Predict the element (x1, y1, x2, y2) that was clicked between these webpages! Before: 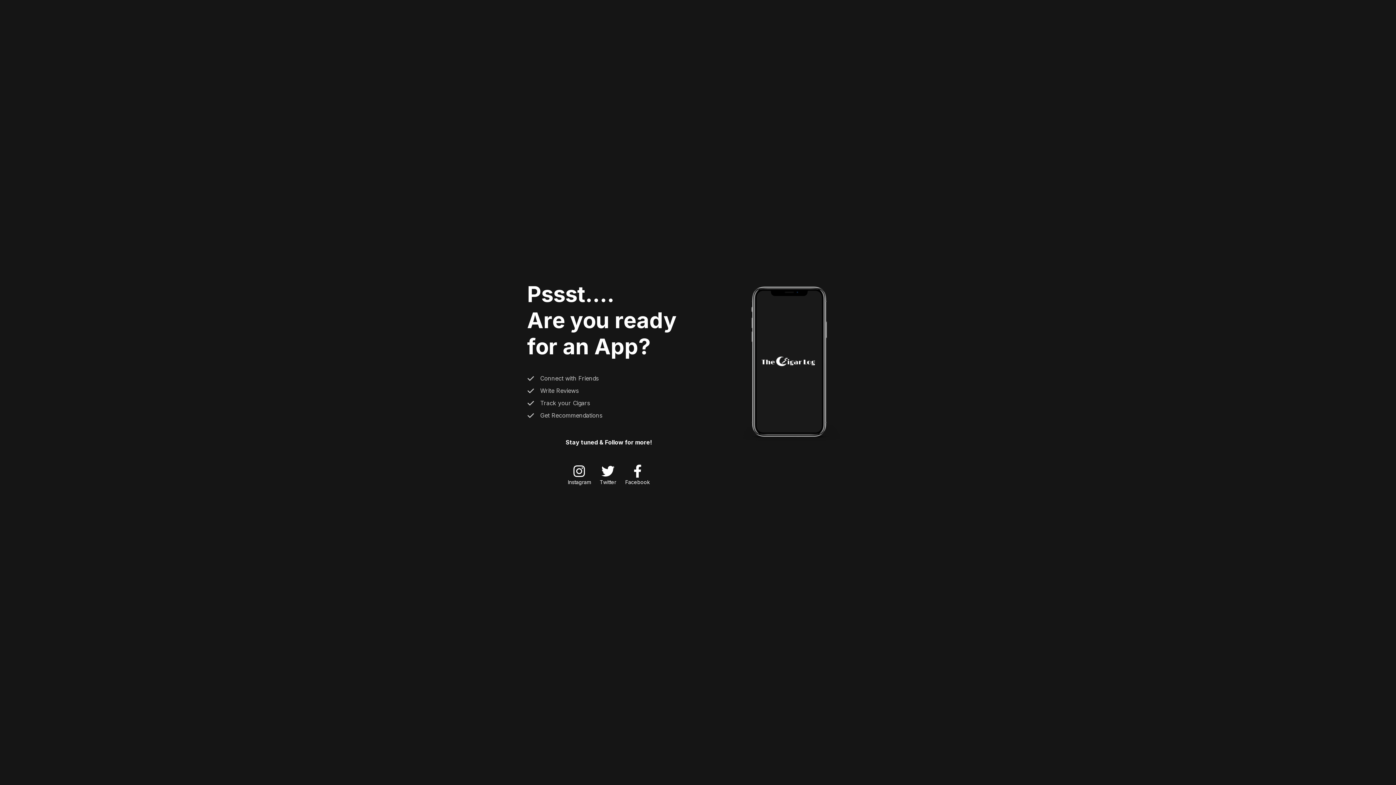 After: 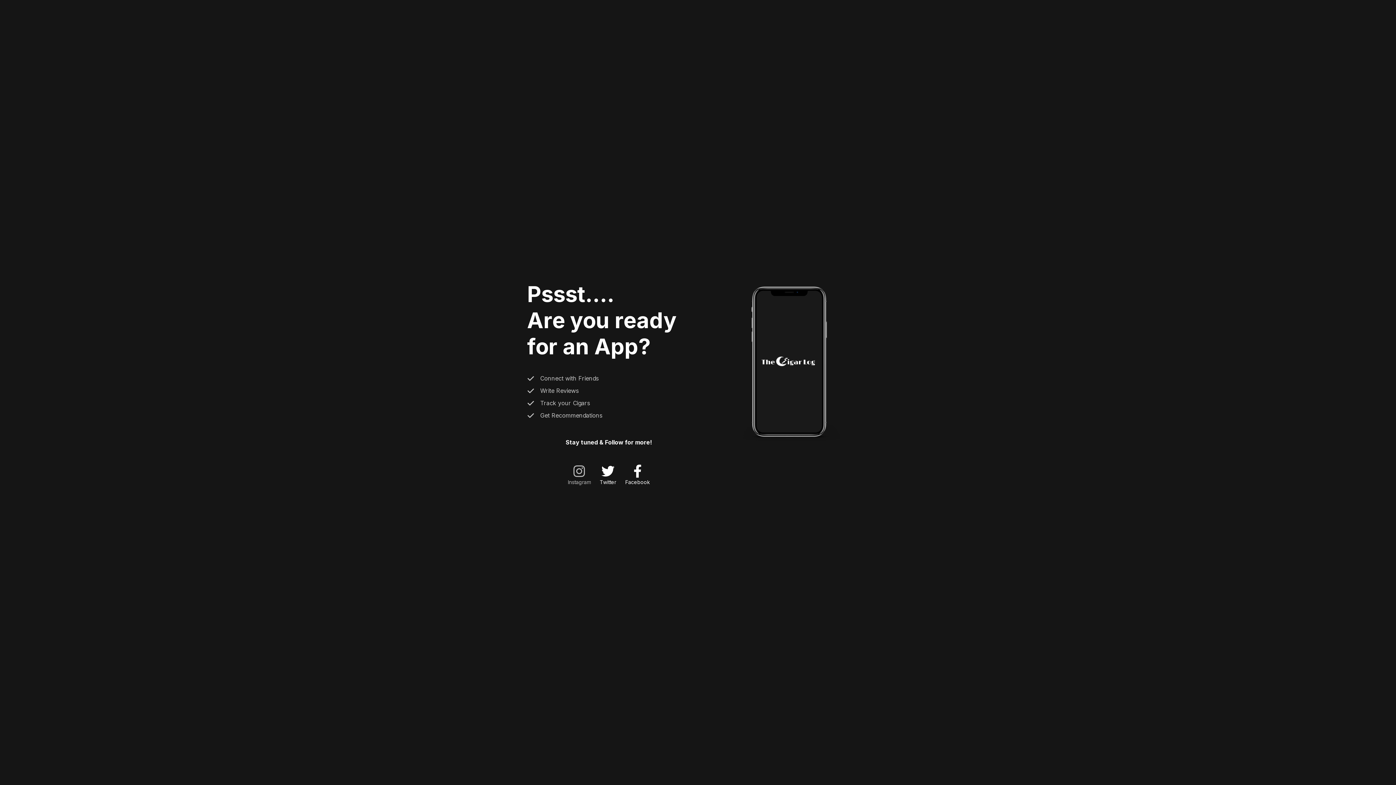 Action: bbox: (568, 465, 590, 486) label: Instagram